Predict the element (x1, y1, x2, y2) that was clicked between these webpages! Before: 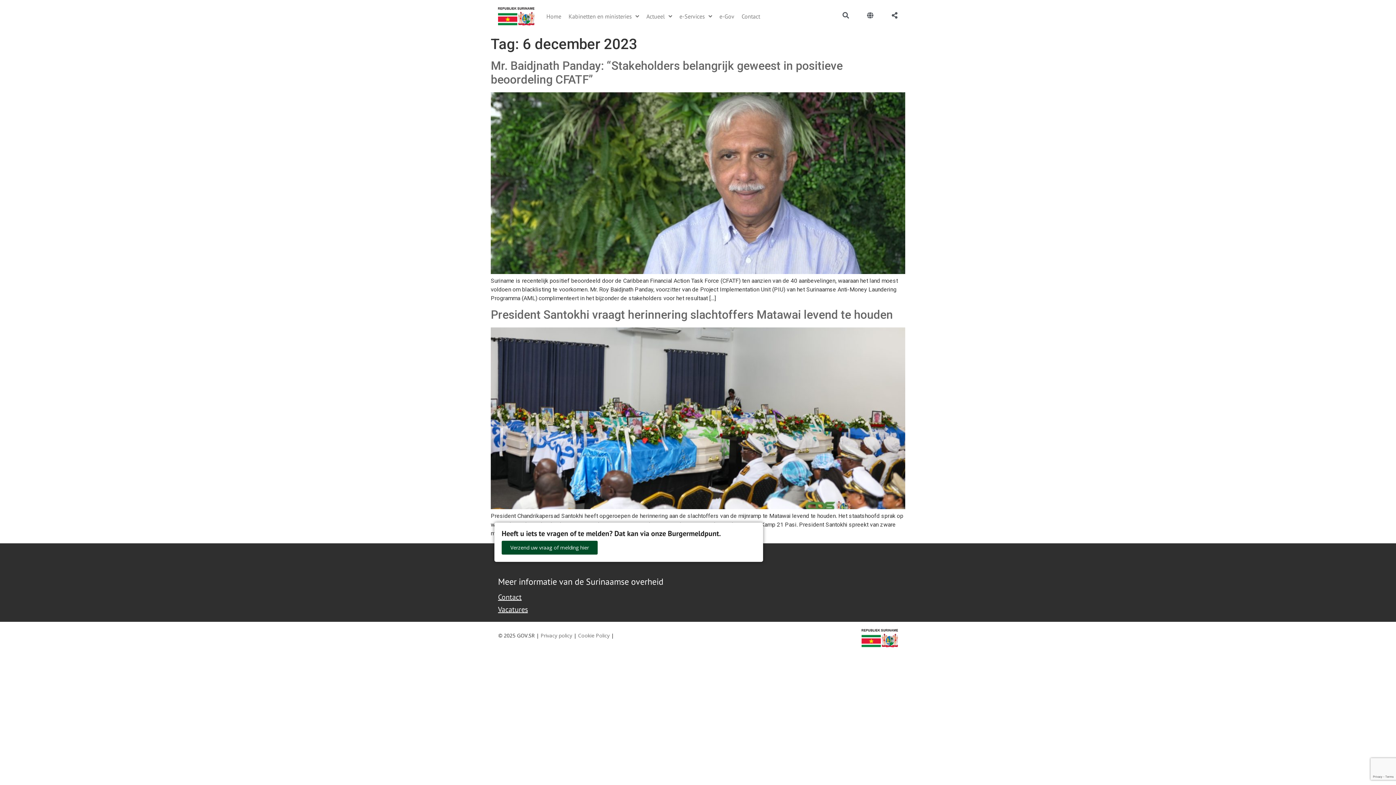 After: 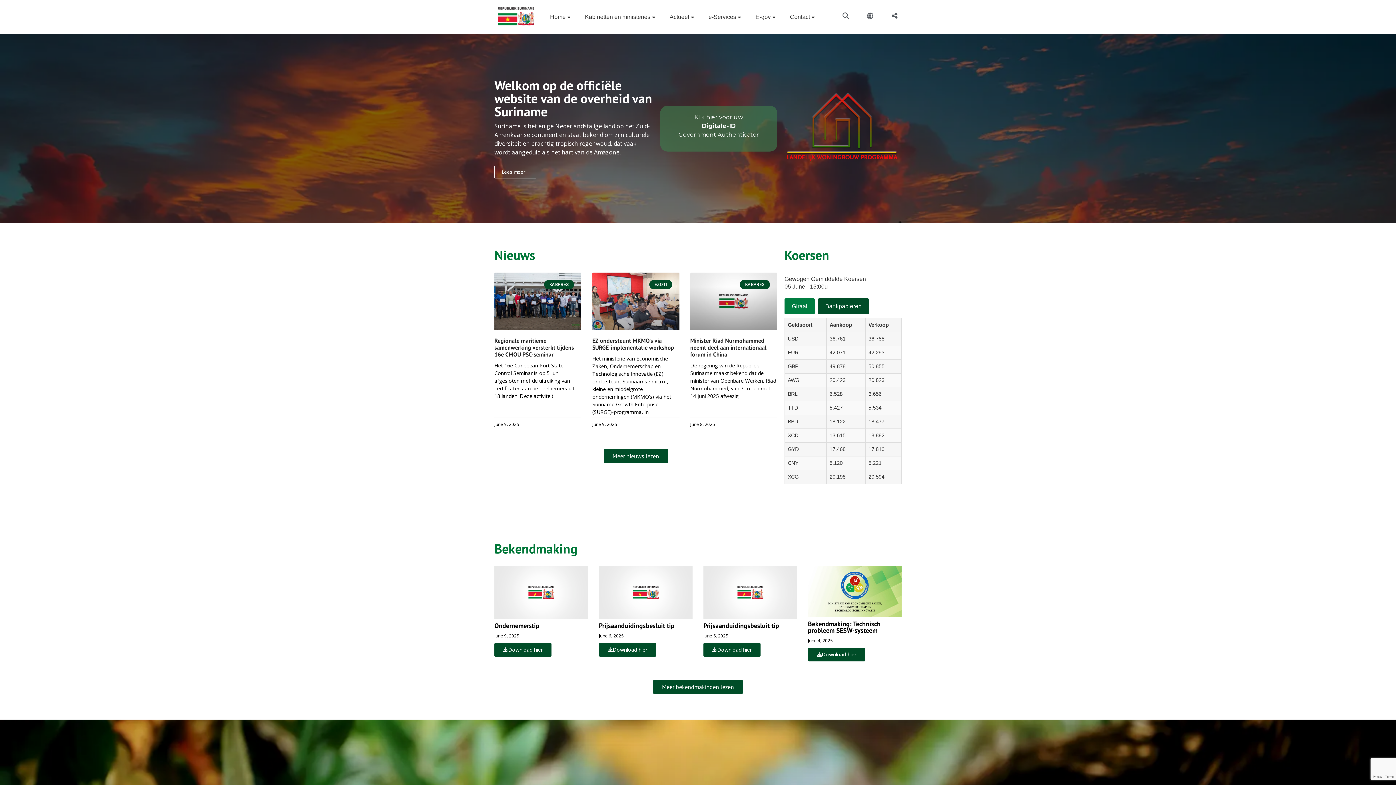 Action: bbox: (861, 629, 898, 647)